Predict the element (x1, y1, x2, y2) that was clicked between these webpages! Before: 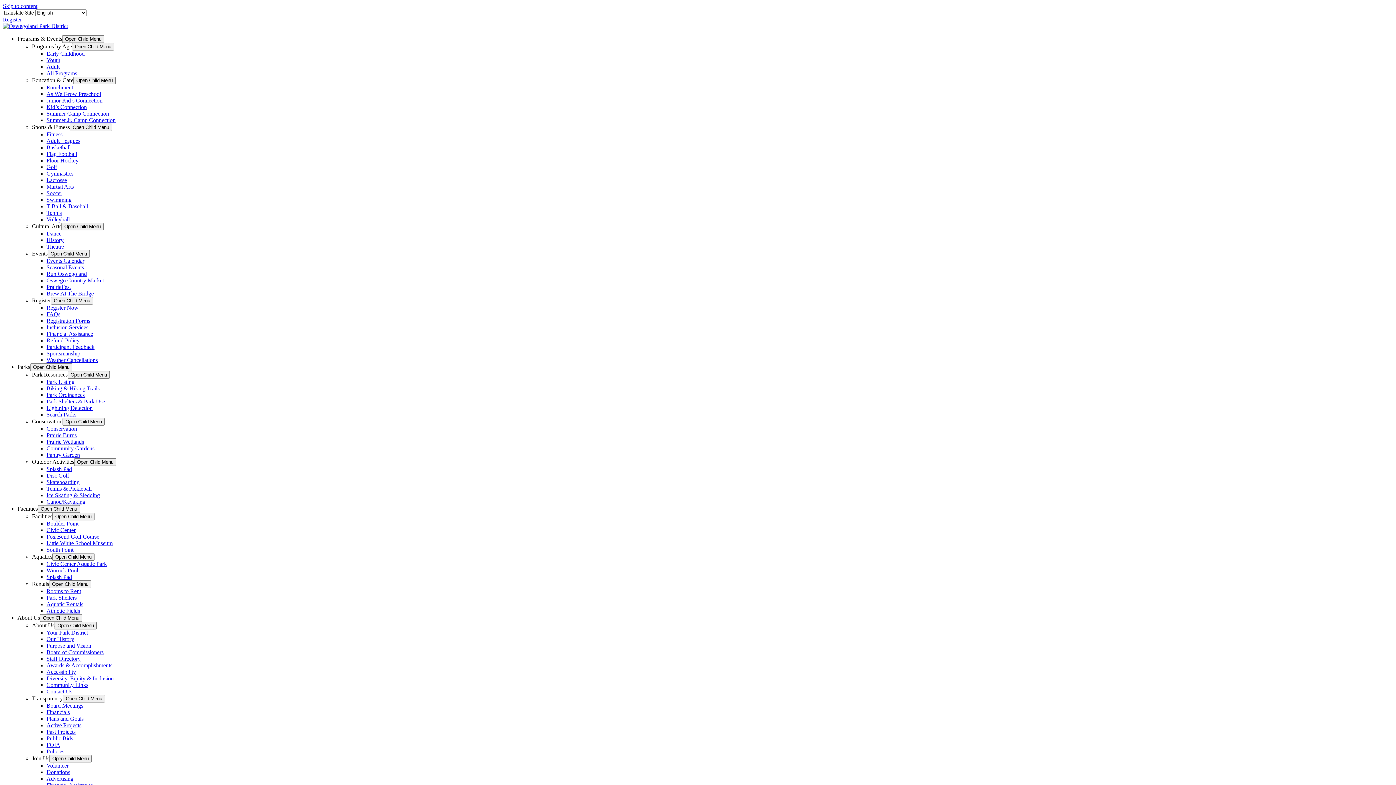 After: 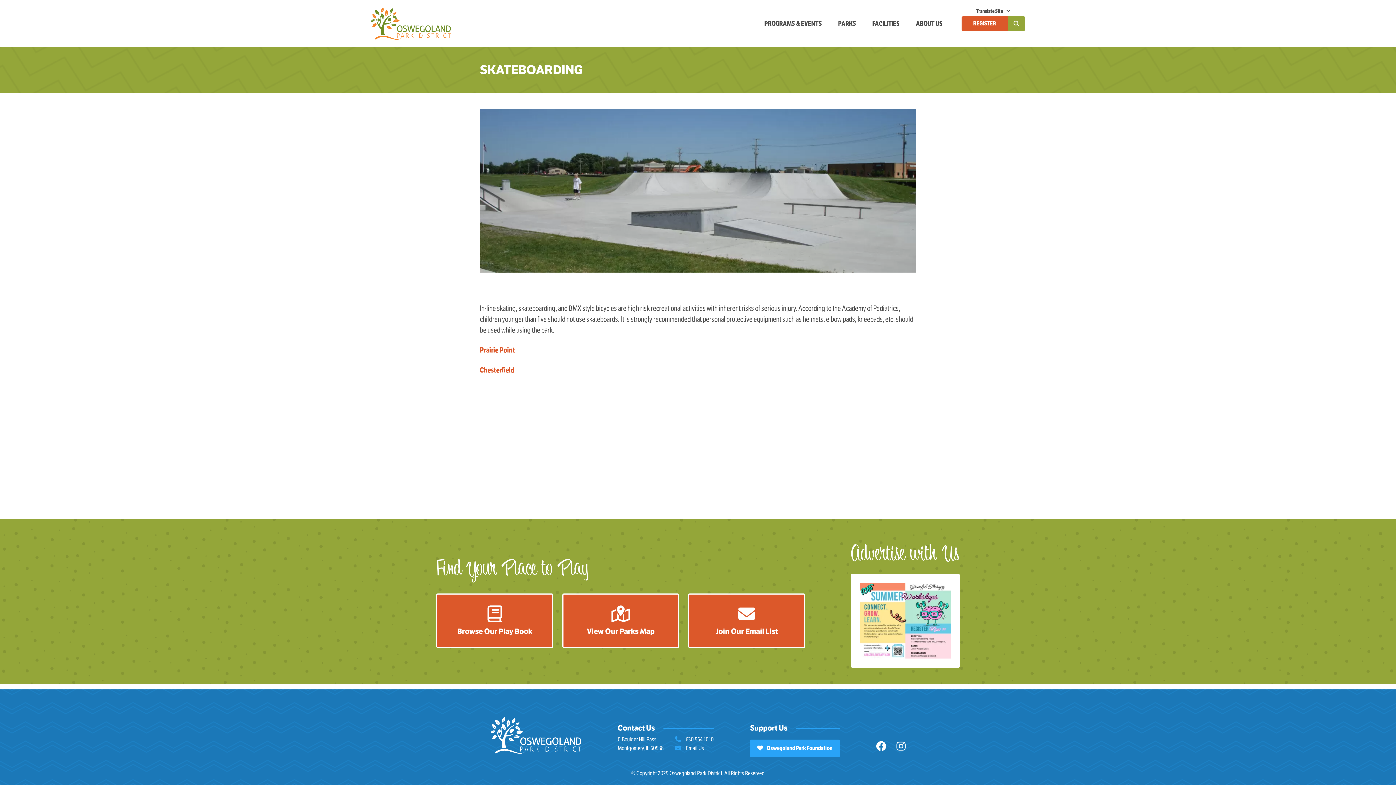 Action: bbox: (46, 479, 79, 485) label: Skateboarding